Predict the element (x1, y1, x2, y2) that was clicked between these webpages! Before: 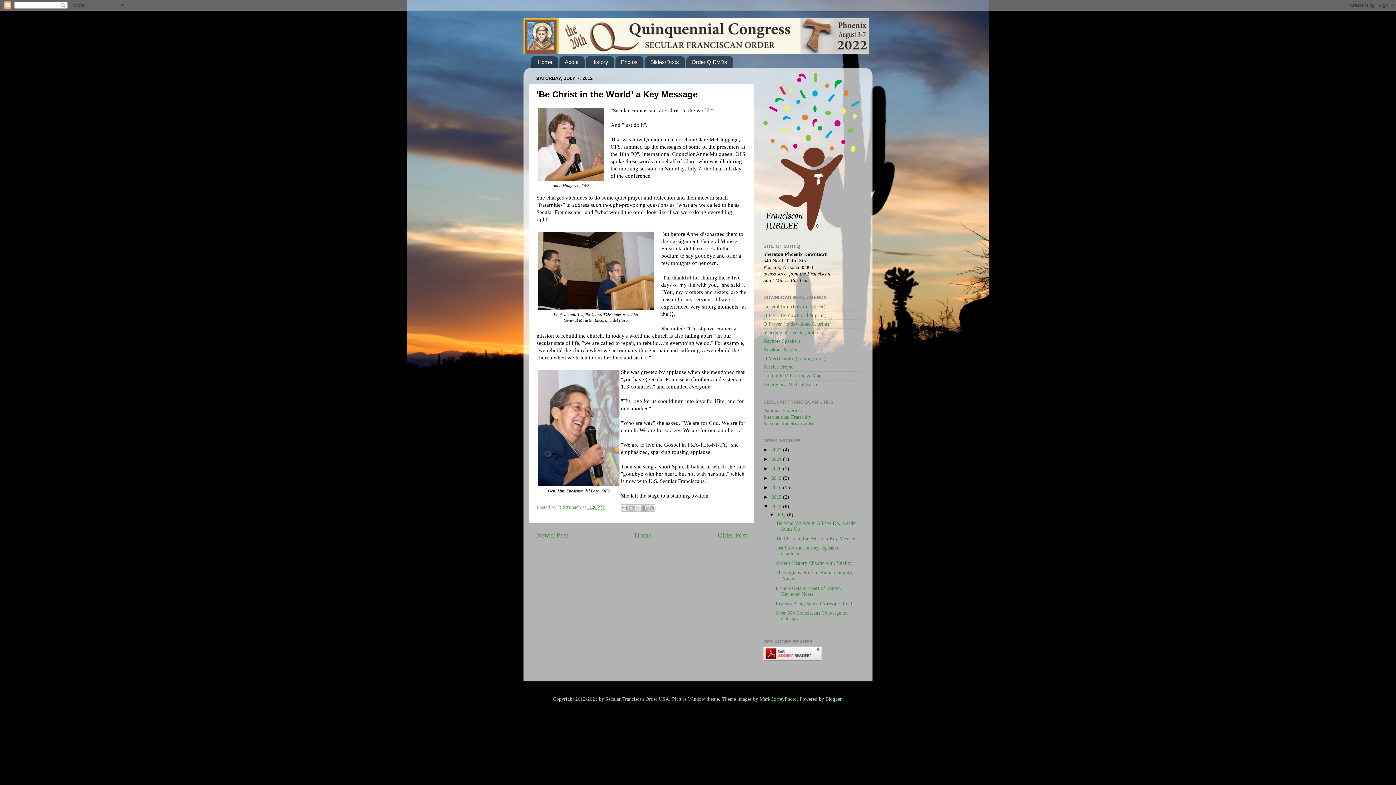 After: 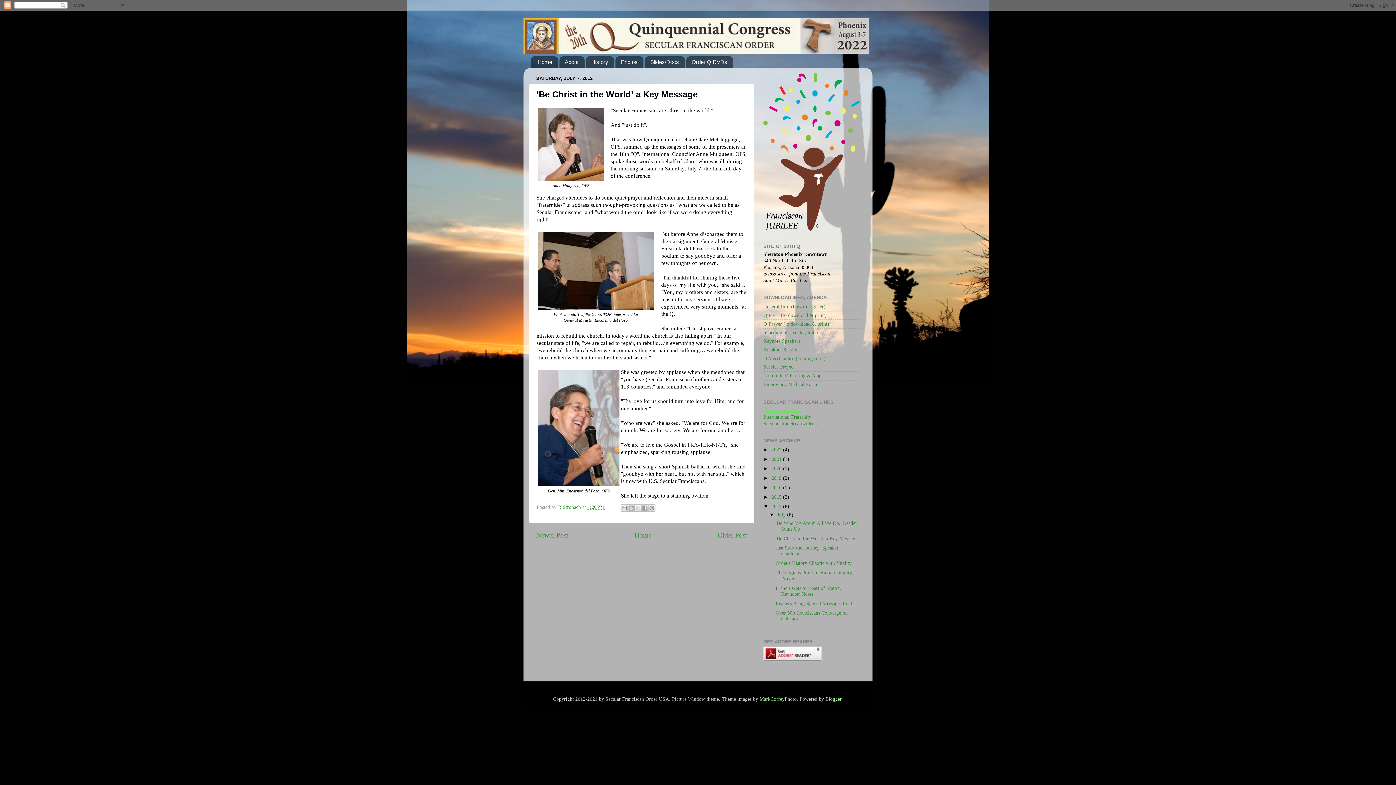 Action: label: National Fraternity bbox: (763, 407, 802, 413)